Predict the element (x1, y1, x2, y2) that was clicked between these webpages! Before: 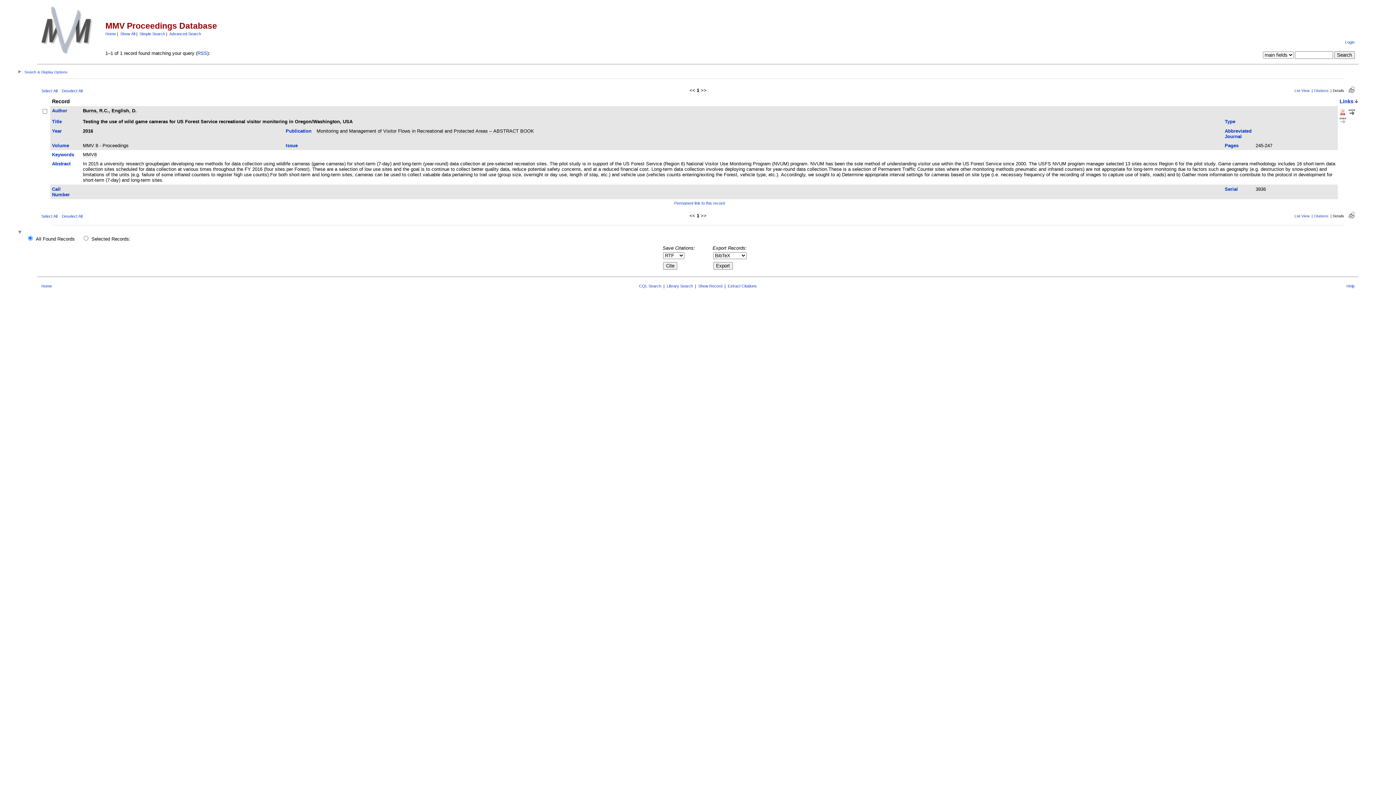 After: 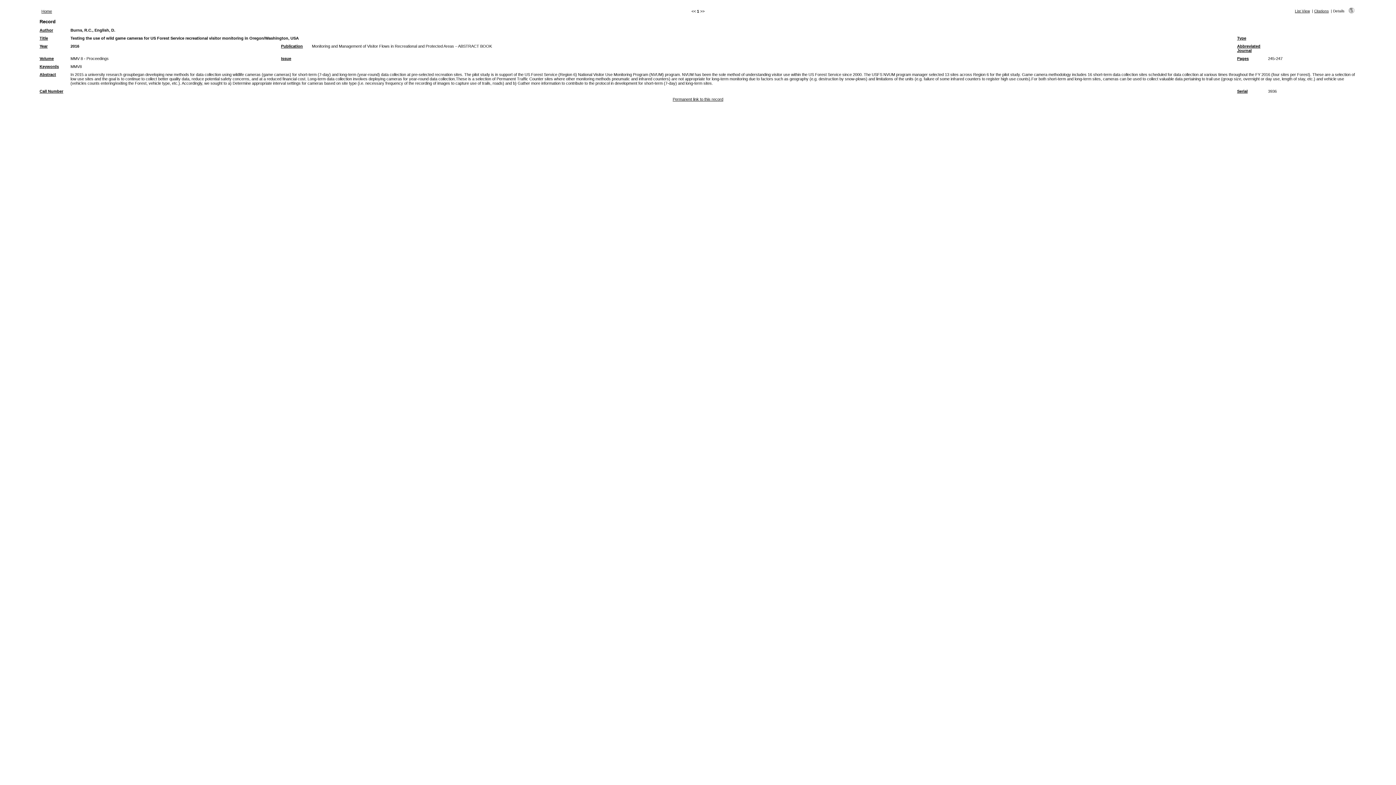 Action: bbox: (1348, 214, 1354, 219)